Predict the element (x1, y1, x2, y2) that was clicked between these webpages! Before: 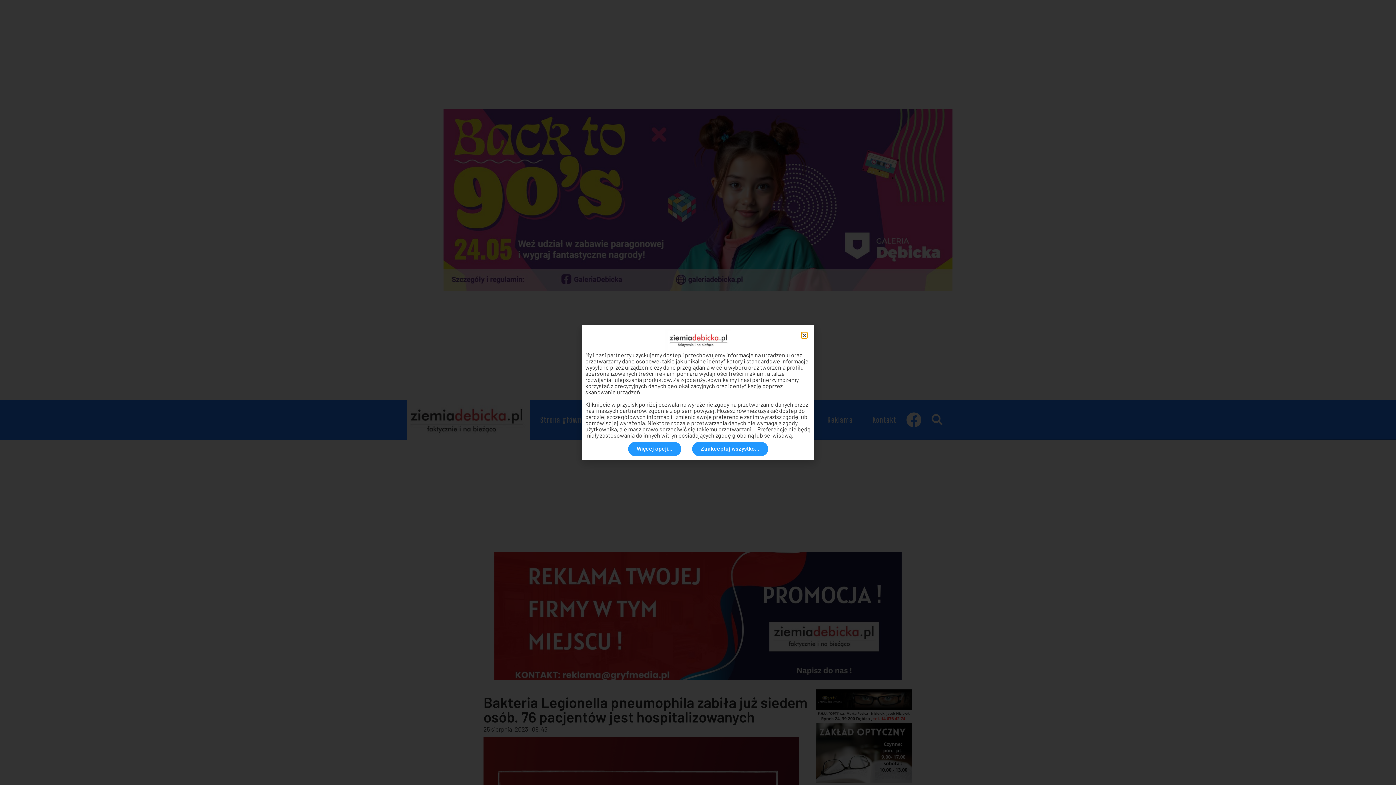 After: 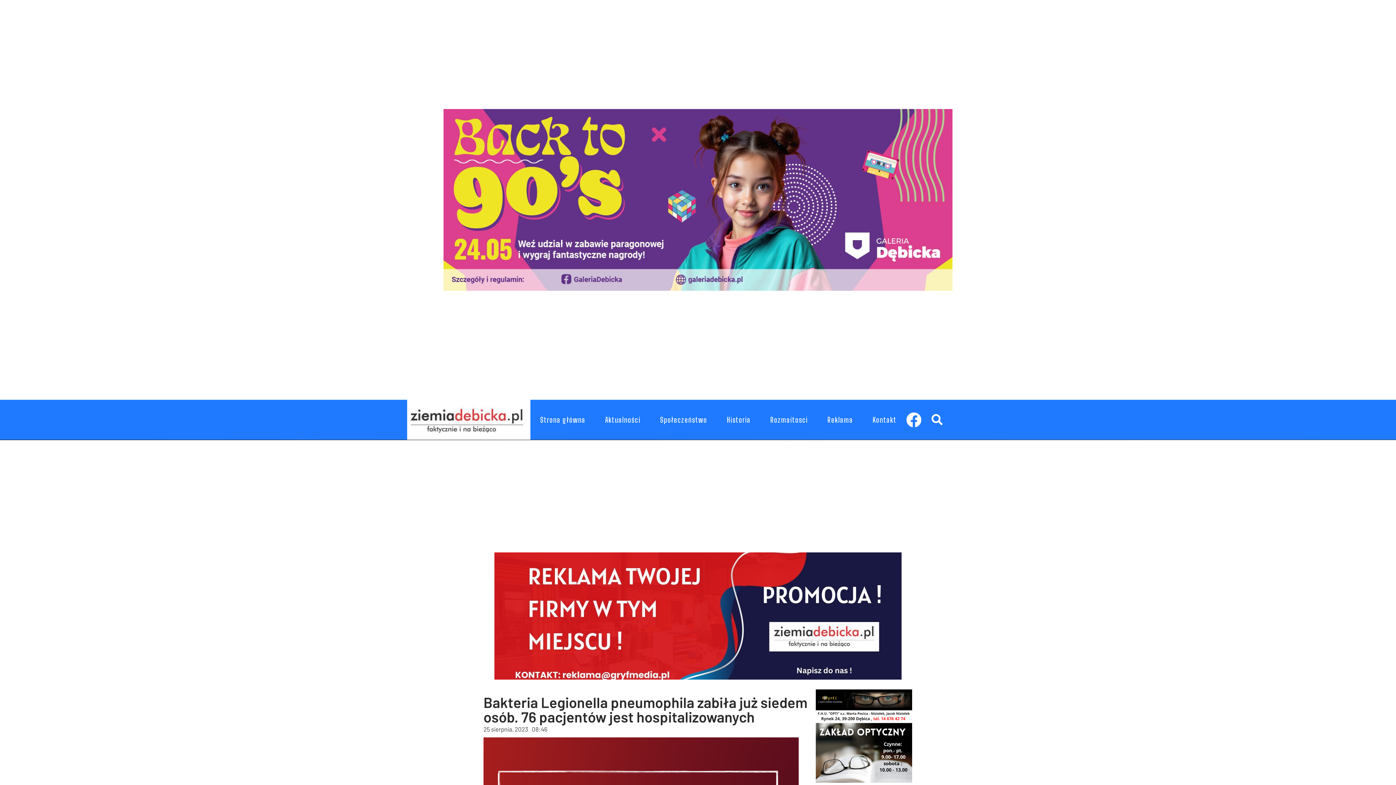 Action: bbox: (801, 332, 807, 338) label: Close